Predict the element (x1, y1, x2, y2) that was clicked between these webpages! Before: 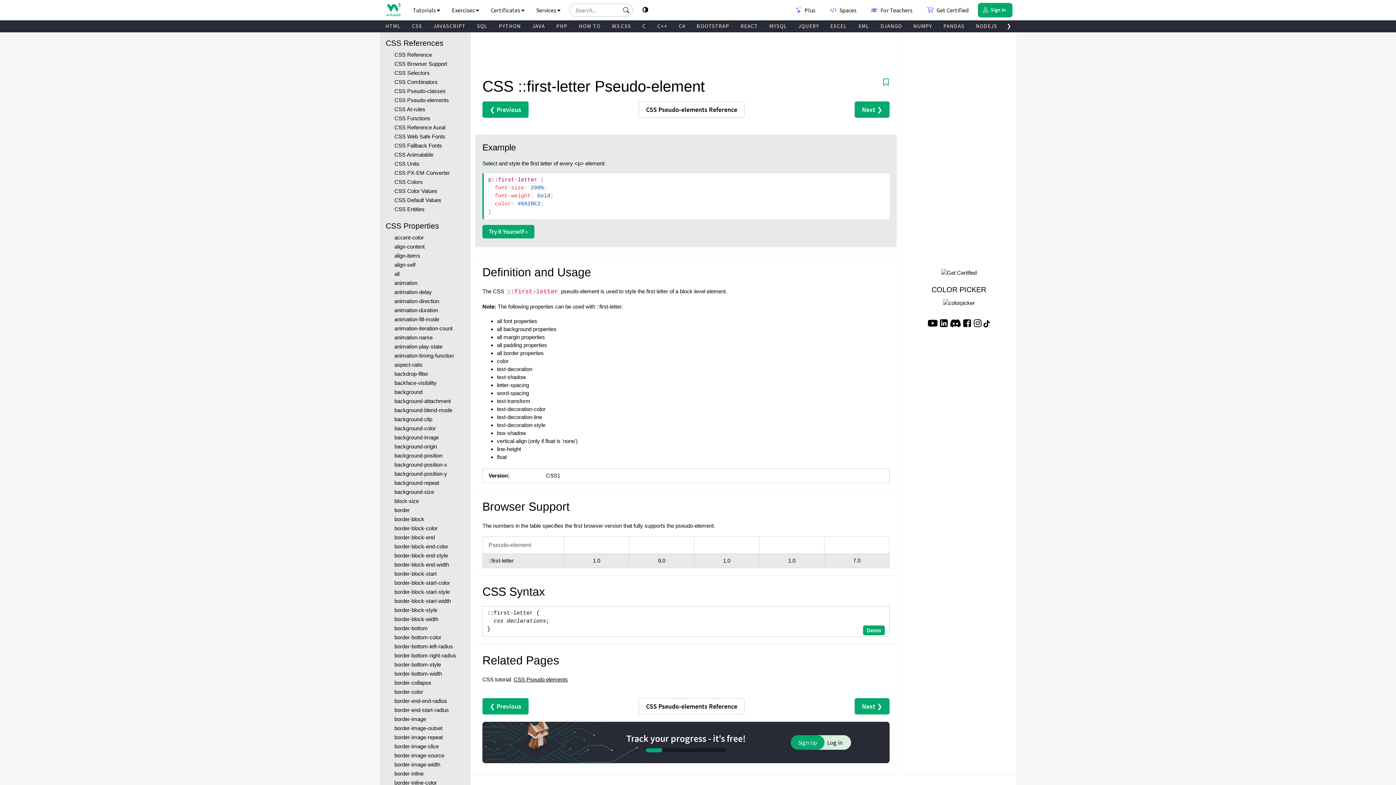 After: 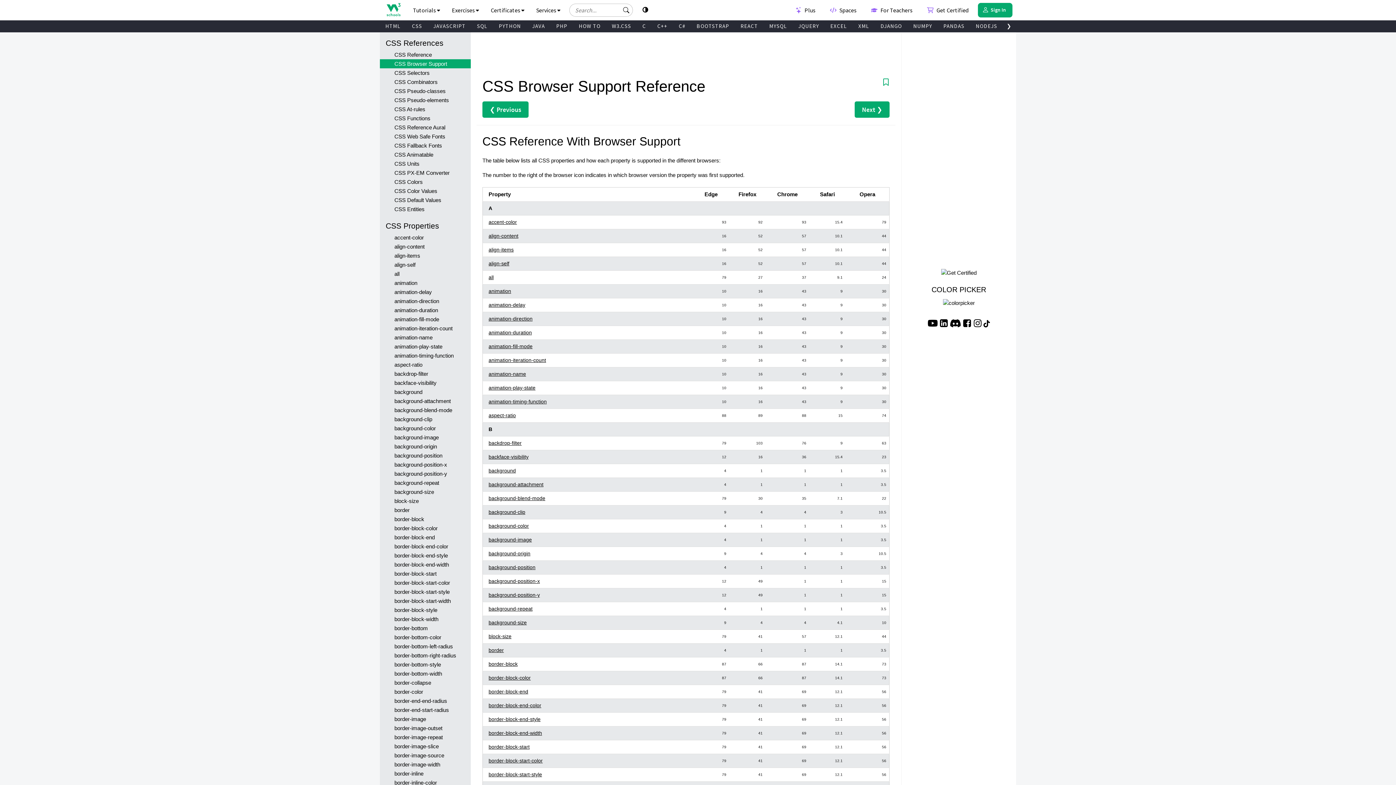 Action: bbox: (380, 59, 470, 68) label: CSS Browser Support